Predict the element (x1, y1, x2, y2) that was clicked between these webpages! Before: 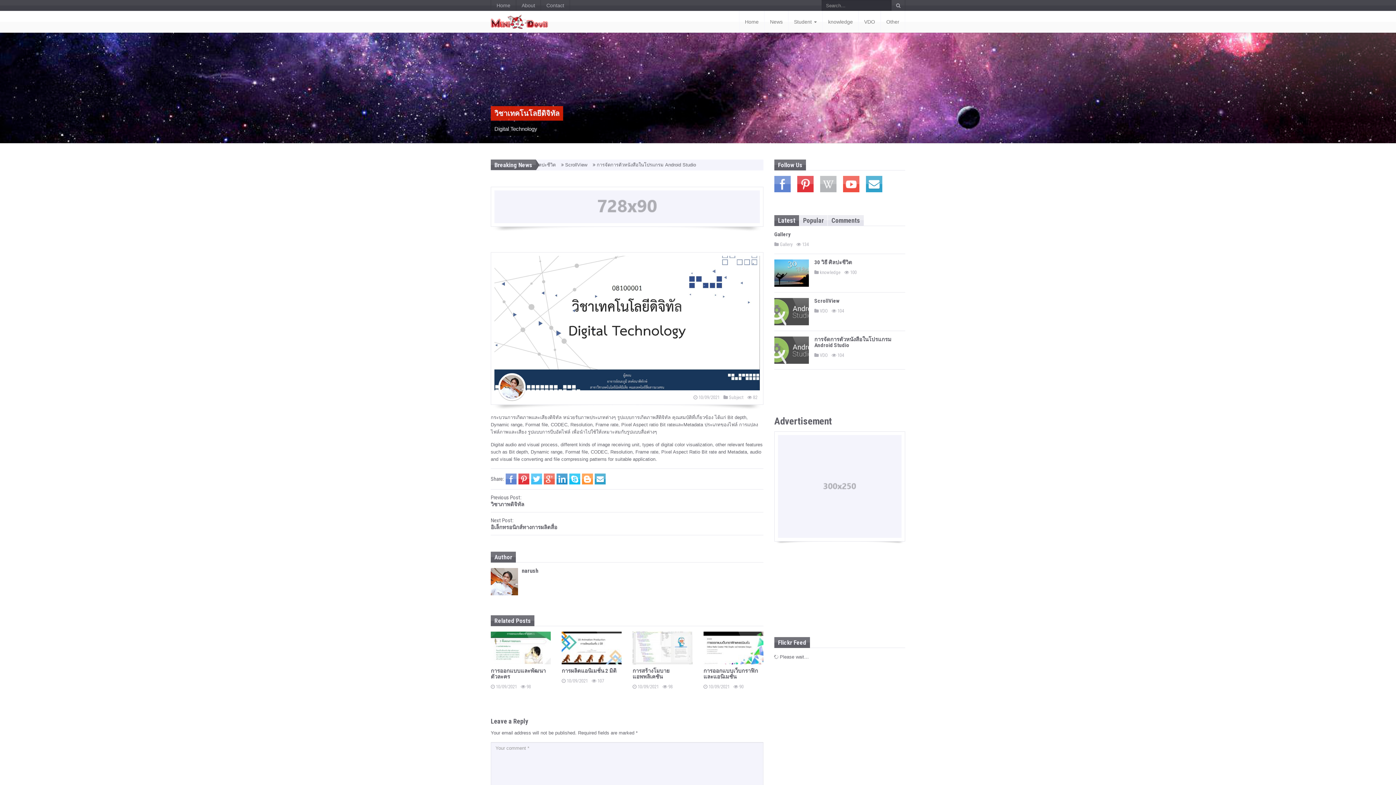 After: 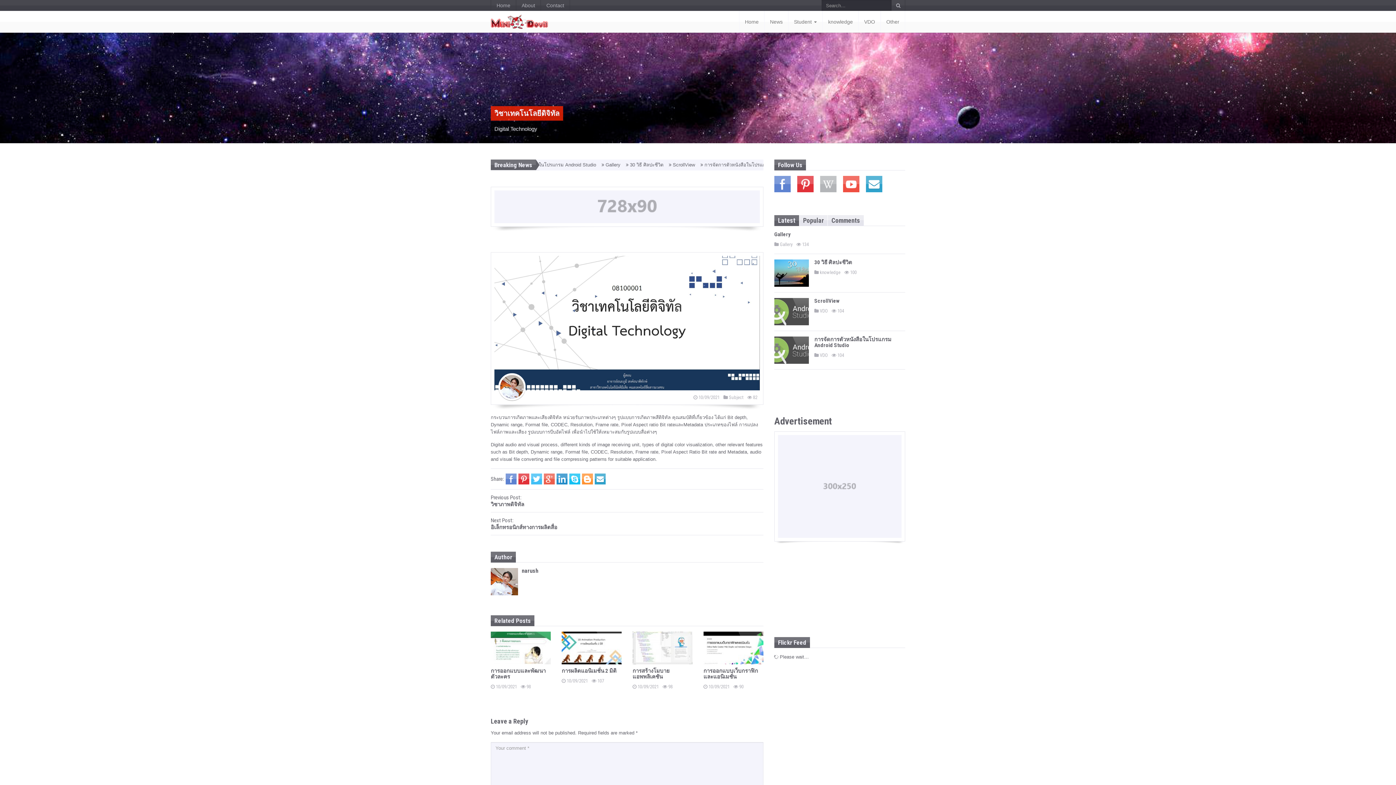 Action: label: Latest bbox: (774, 215, 799, 226)